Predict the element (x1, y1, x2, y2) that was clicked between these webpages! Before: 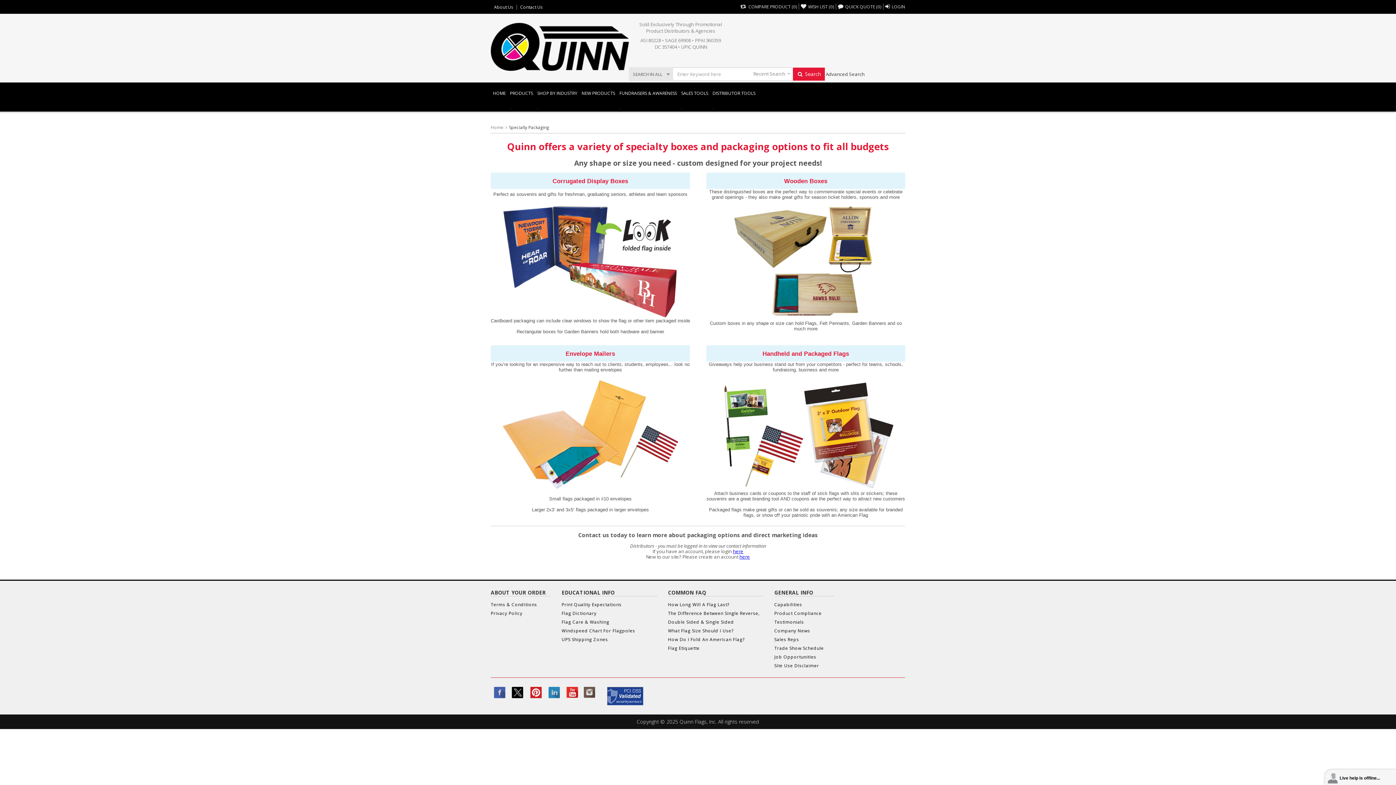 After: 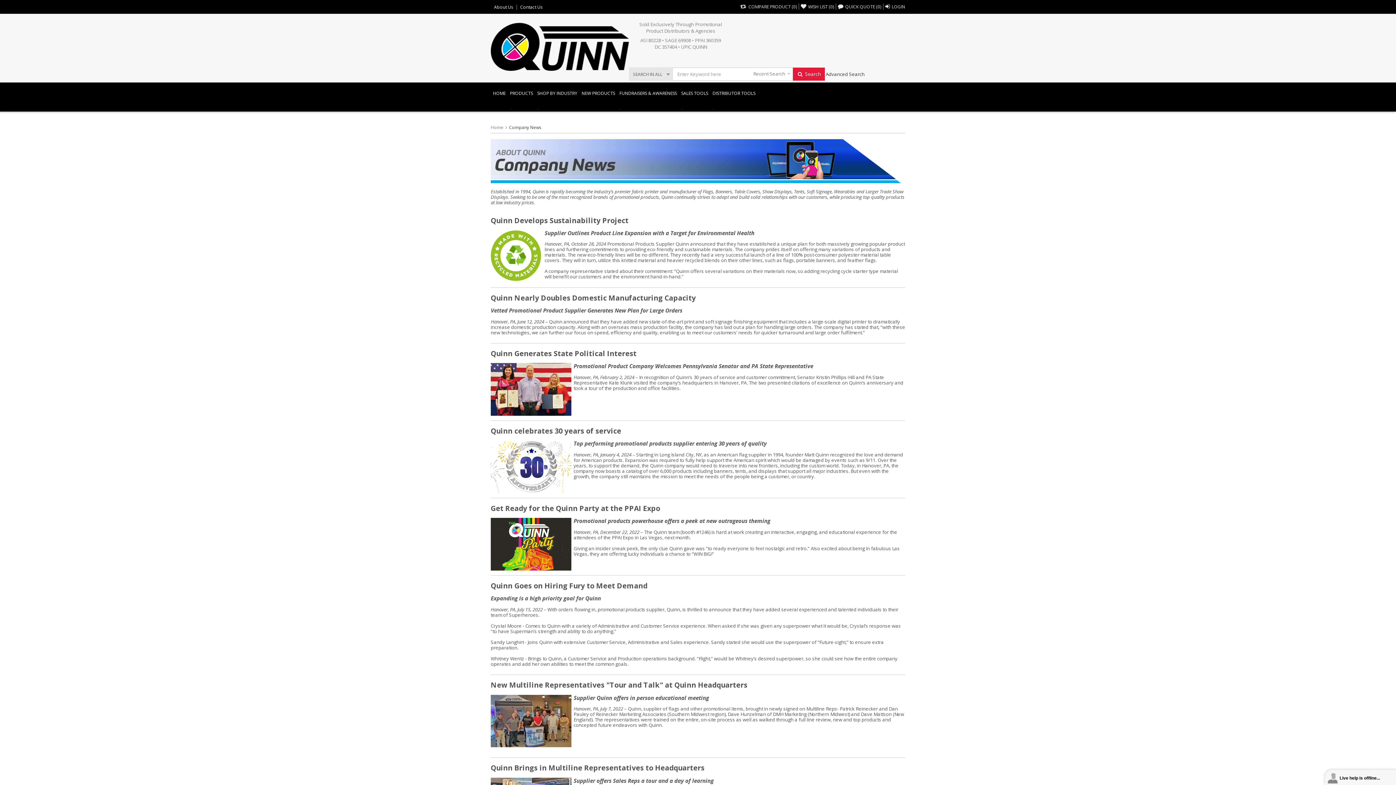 Action: label: Company News bbox: (774, 628, 810, 634)